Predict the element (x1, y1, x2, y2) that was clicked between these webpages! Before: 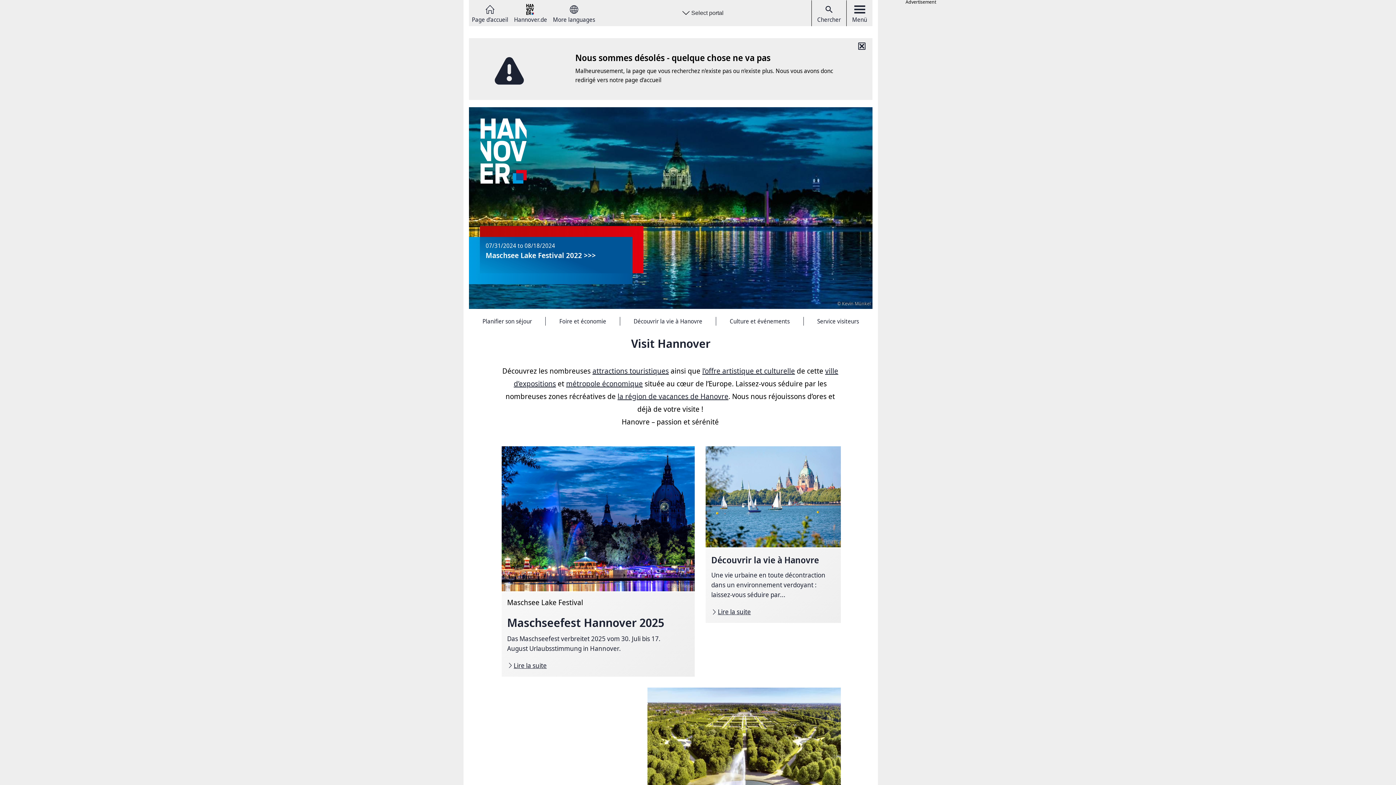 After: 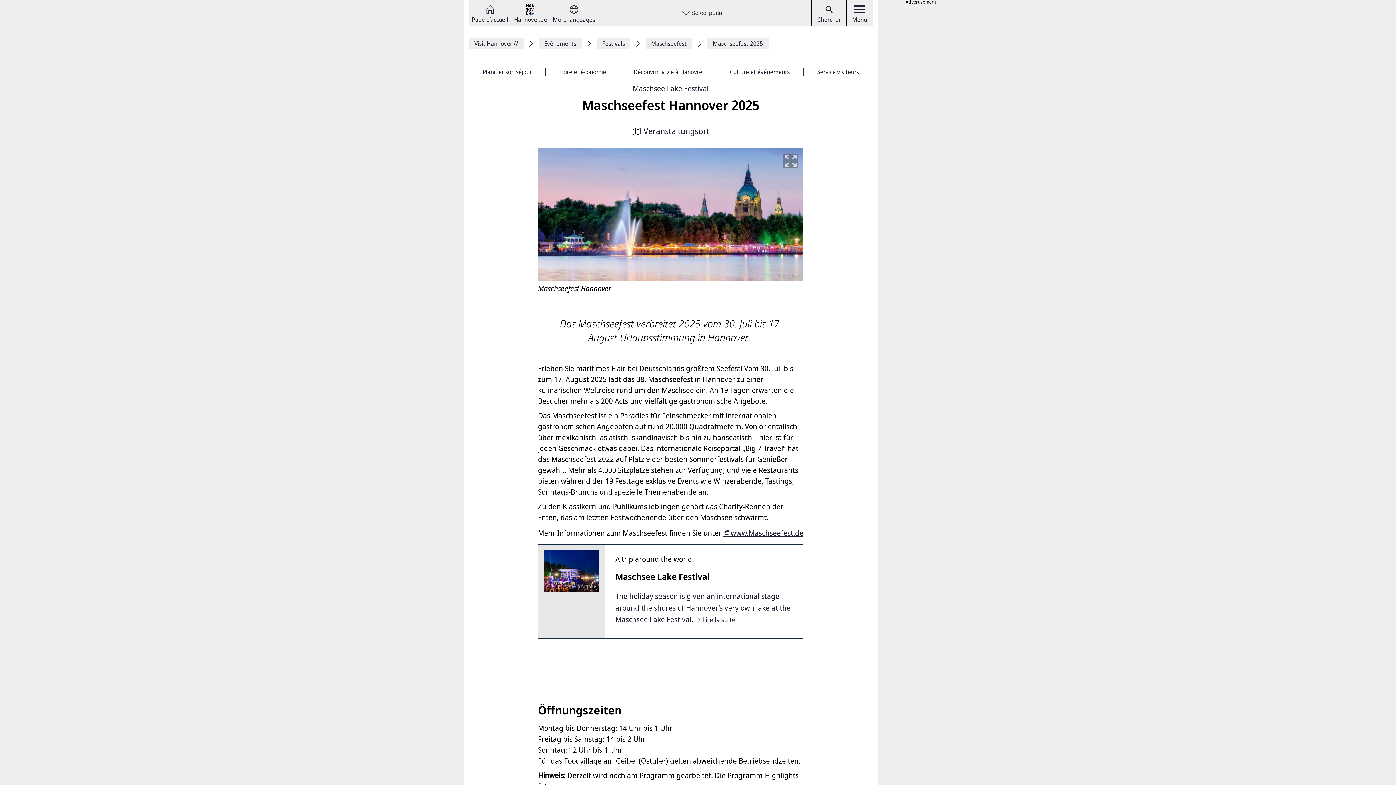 Action: bbox: (469, 26, 872, 228) label: © Kevin Münkel

07/31/2024 to 08/18/2024

Maschsee Lake Festival 2022 >>>